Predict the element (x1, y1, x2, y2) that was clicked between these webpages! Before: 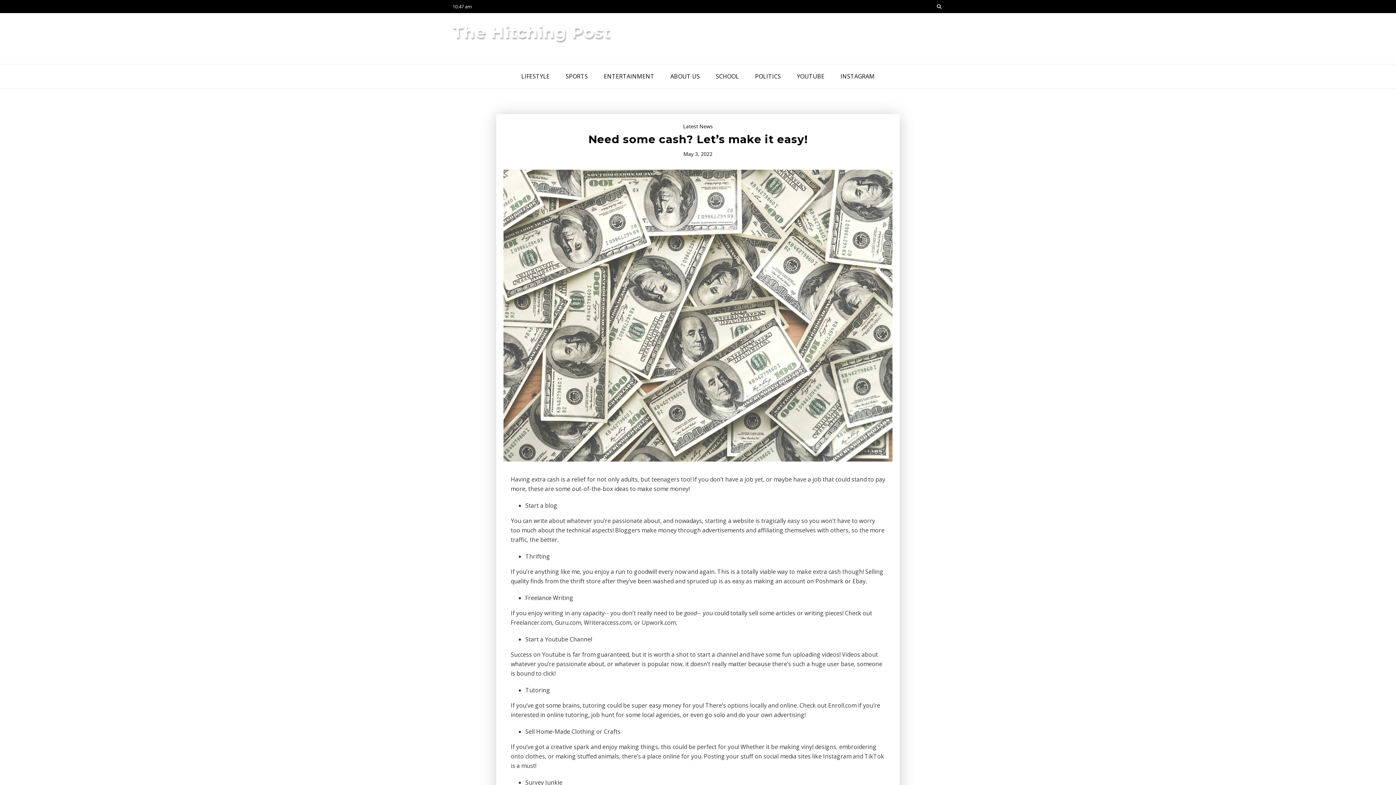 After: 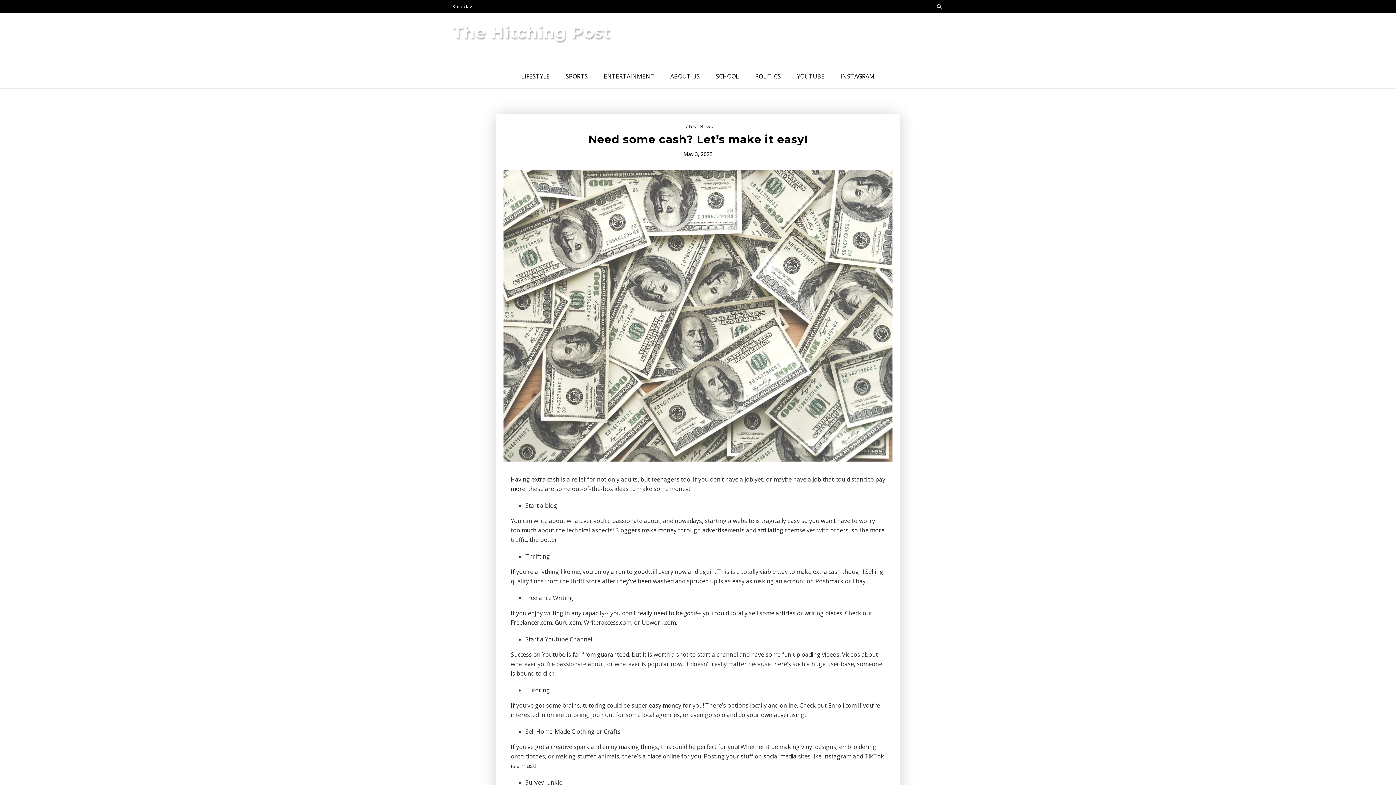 Action: label: May 3, 2022 bbox: (503, 149, 892, 158)